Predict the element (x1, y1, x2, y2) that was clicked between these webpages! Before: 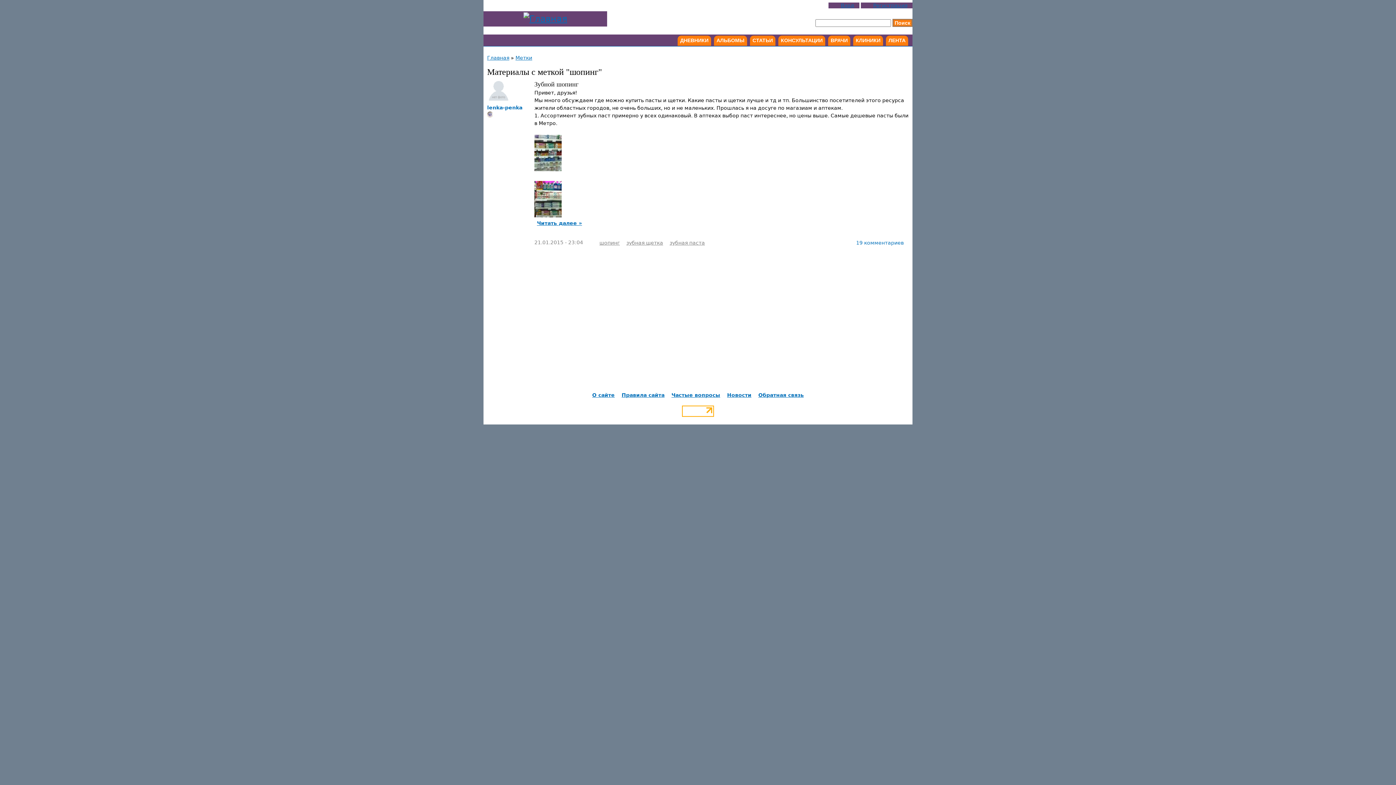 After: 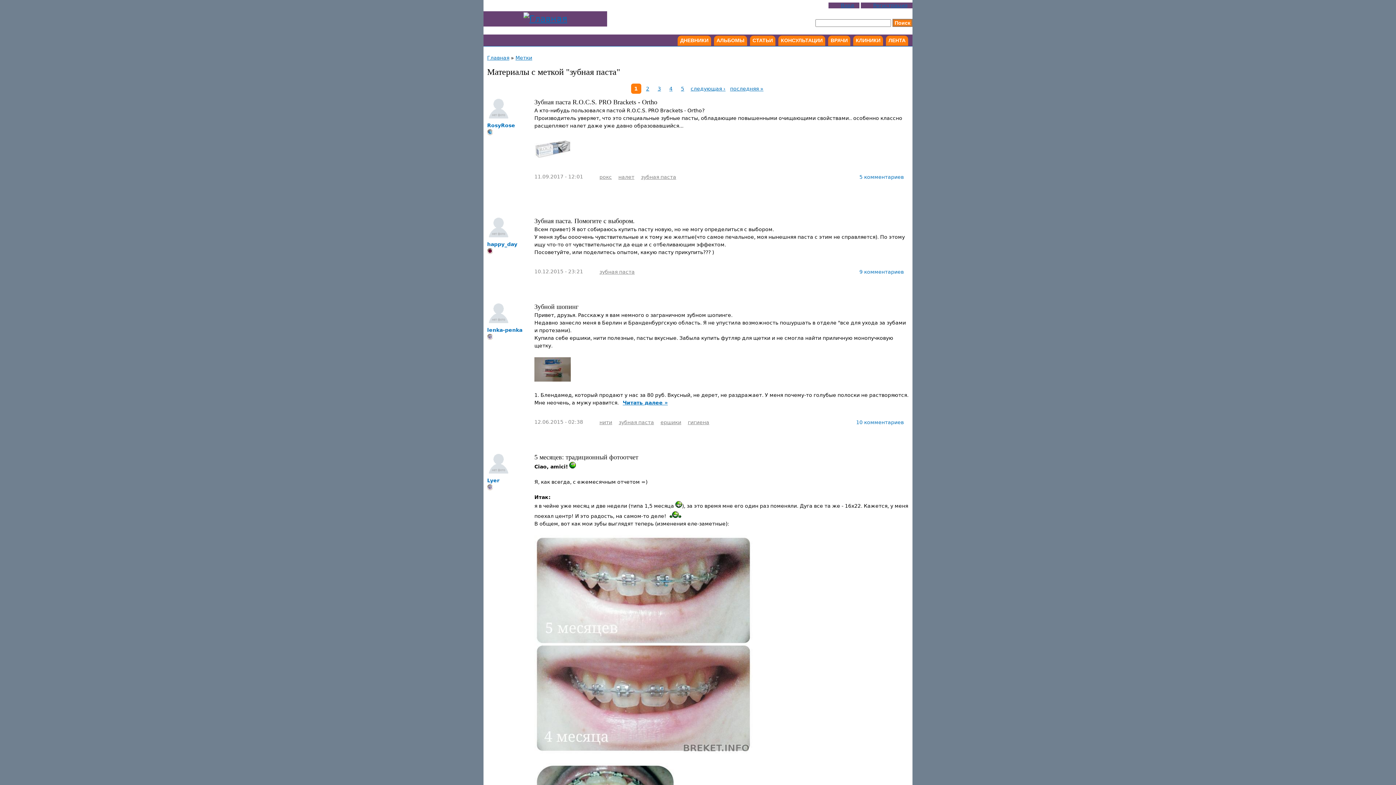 Action: bbox: (669, 239, 705, 245) label: зубная паста